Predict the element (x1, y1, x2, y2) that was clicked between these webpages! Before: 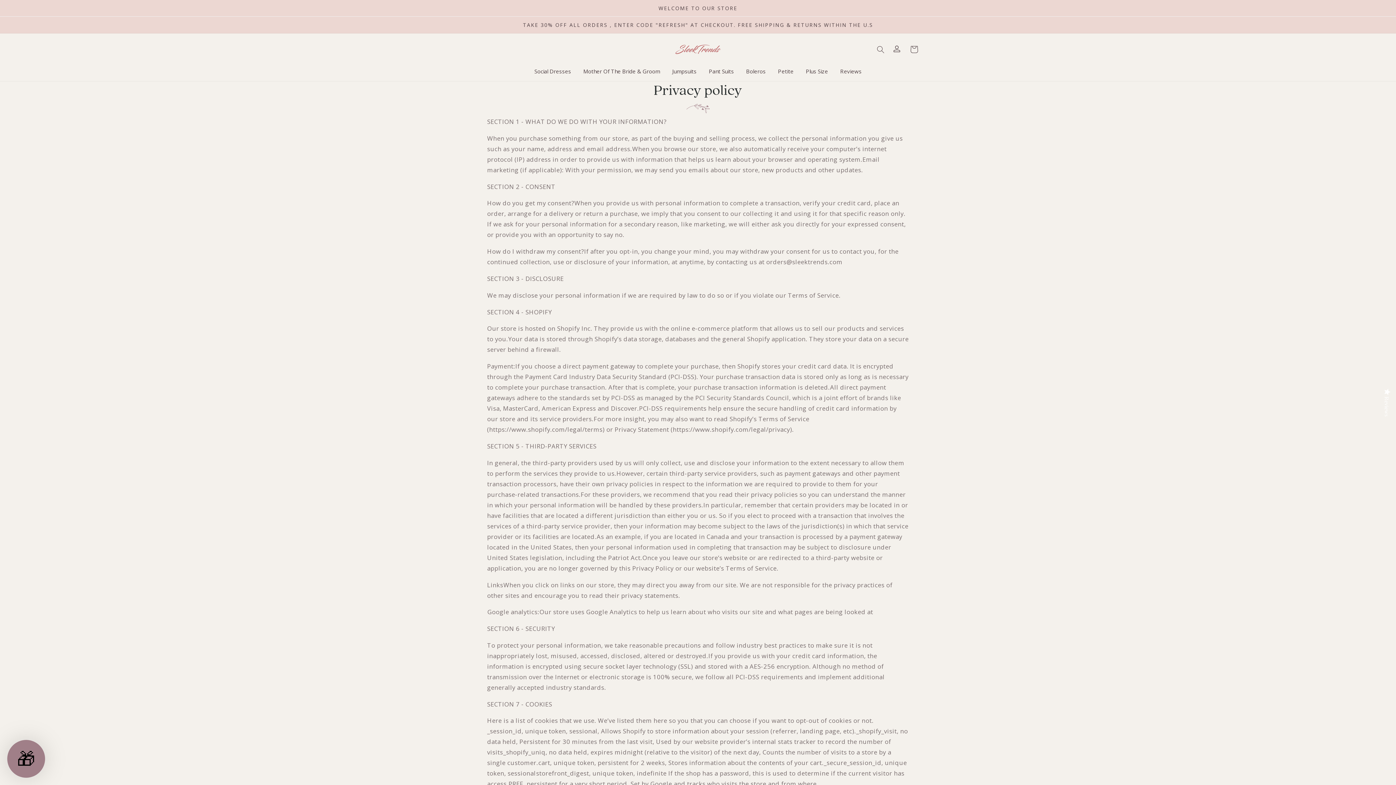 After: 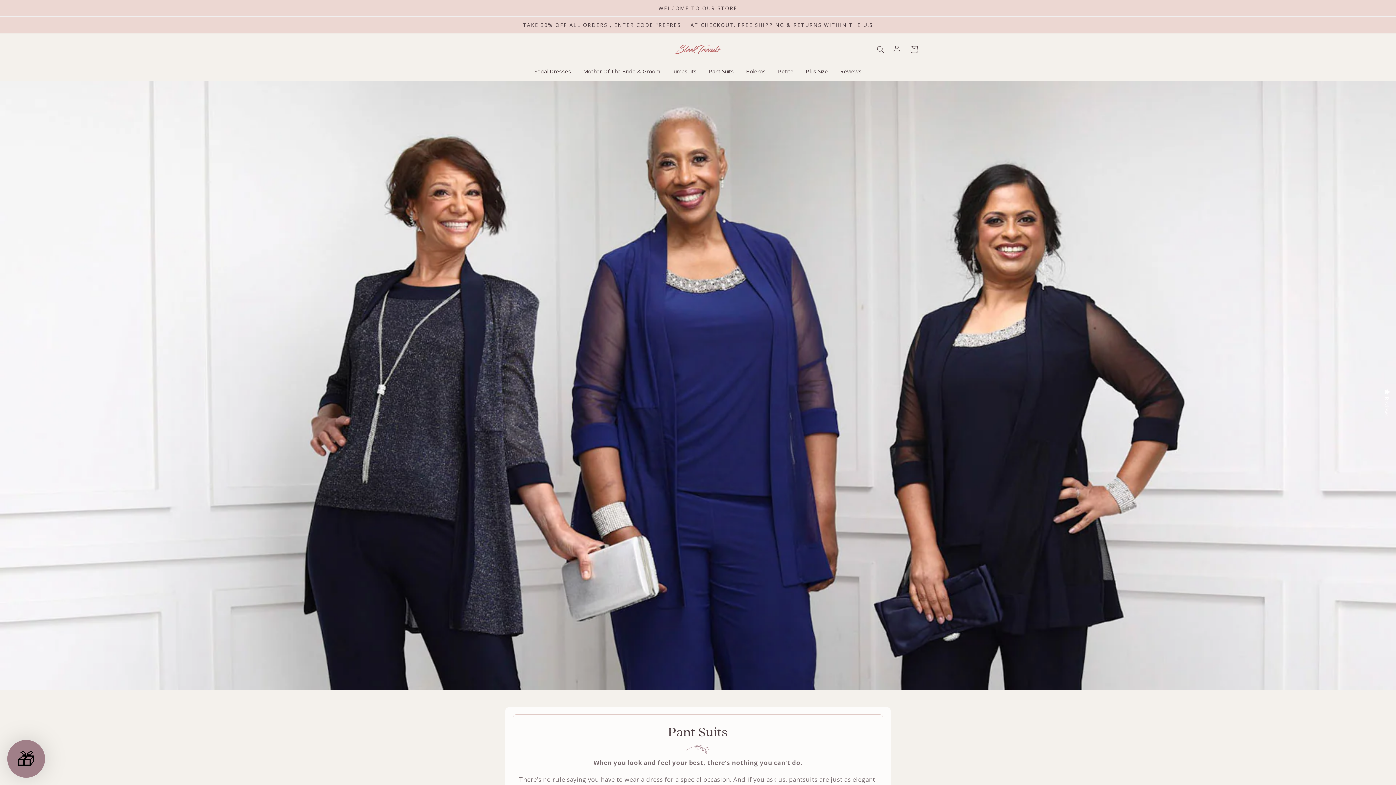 Action: label: Pant Suits bbox: (702, 61, 740, 81)